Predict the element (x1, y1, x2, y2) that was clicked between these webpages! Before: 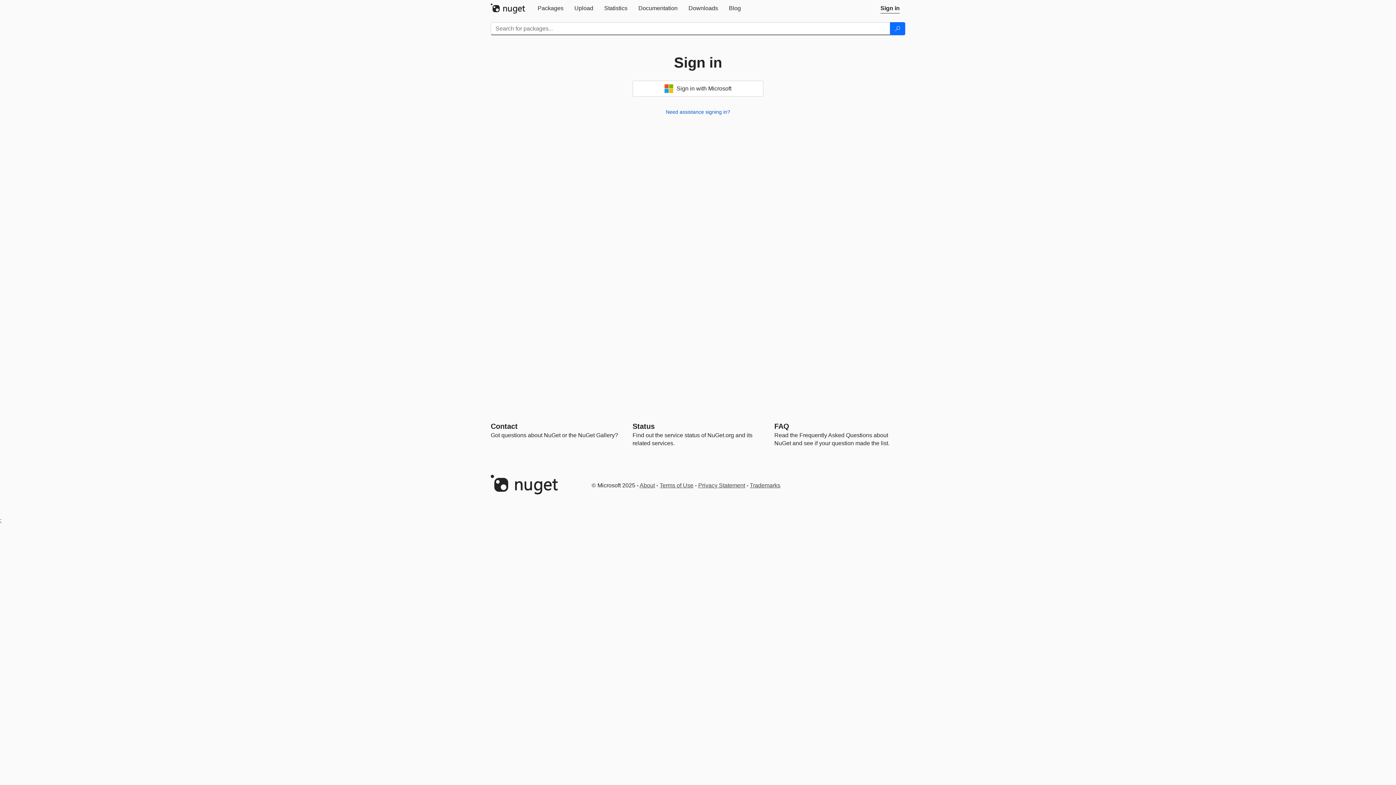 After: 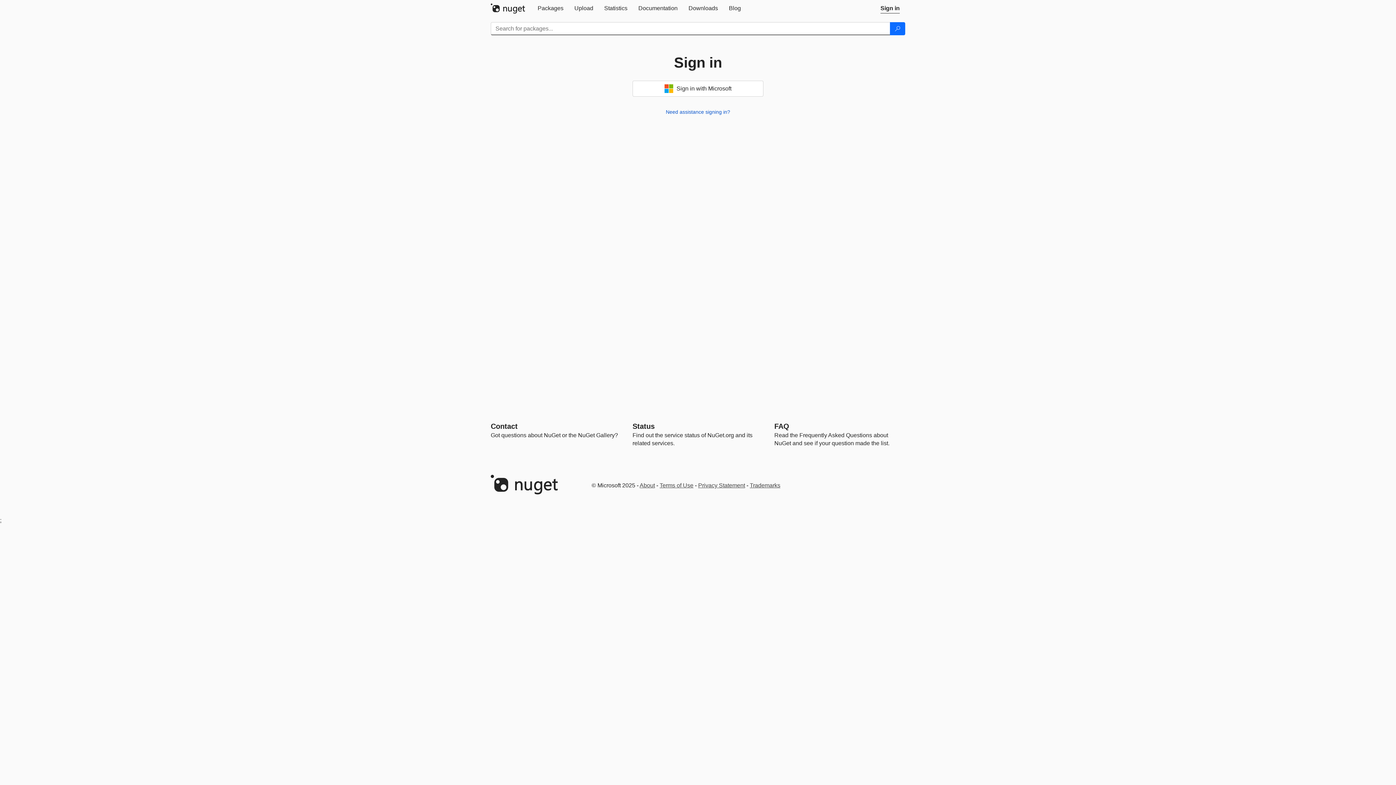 Action: bbox: (875, 0, 905, 16) label: Sign in